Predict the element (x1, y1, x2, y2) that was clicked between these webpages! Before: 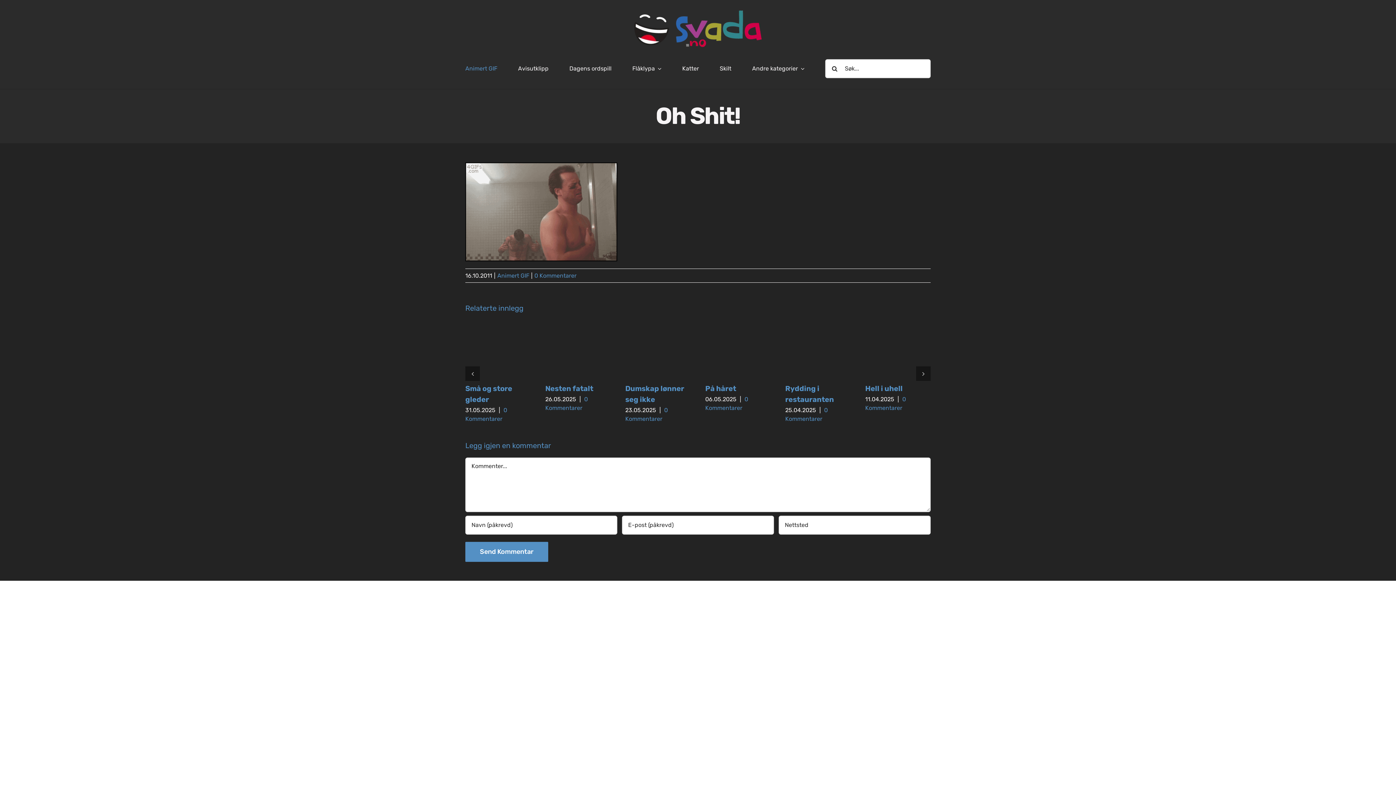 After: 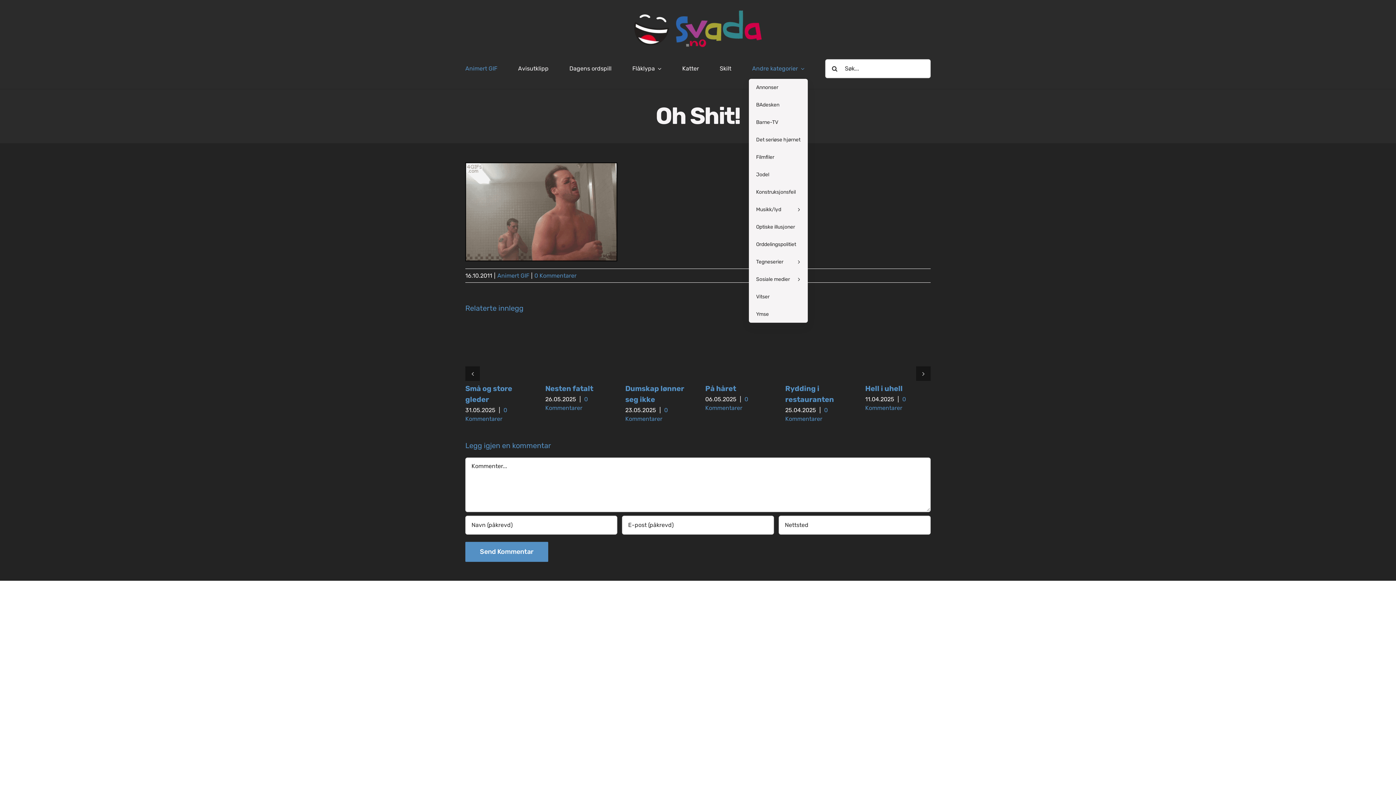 Action: label: Andre kategorier bbox: (752, 63, 804, 73)